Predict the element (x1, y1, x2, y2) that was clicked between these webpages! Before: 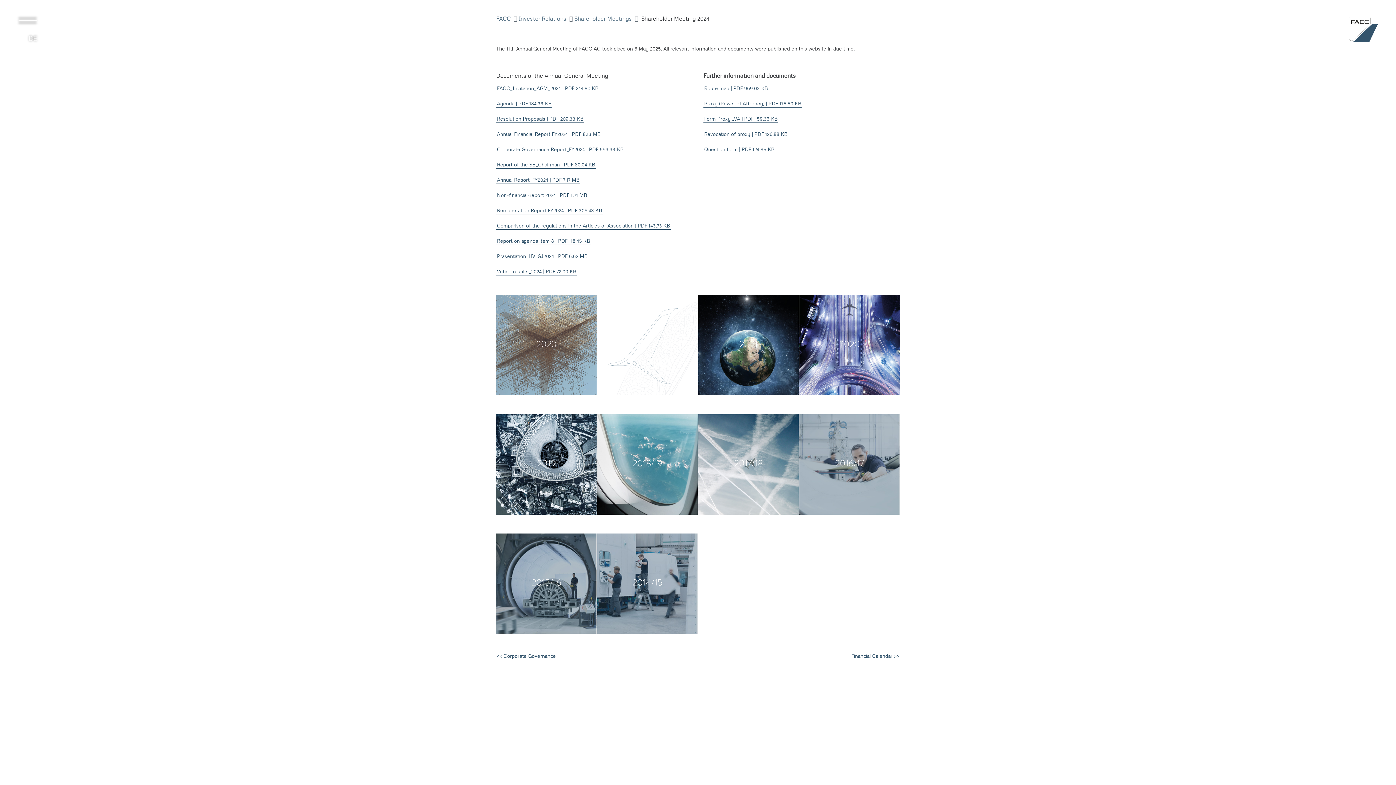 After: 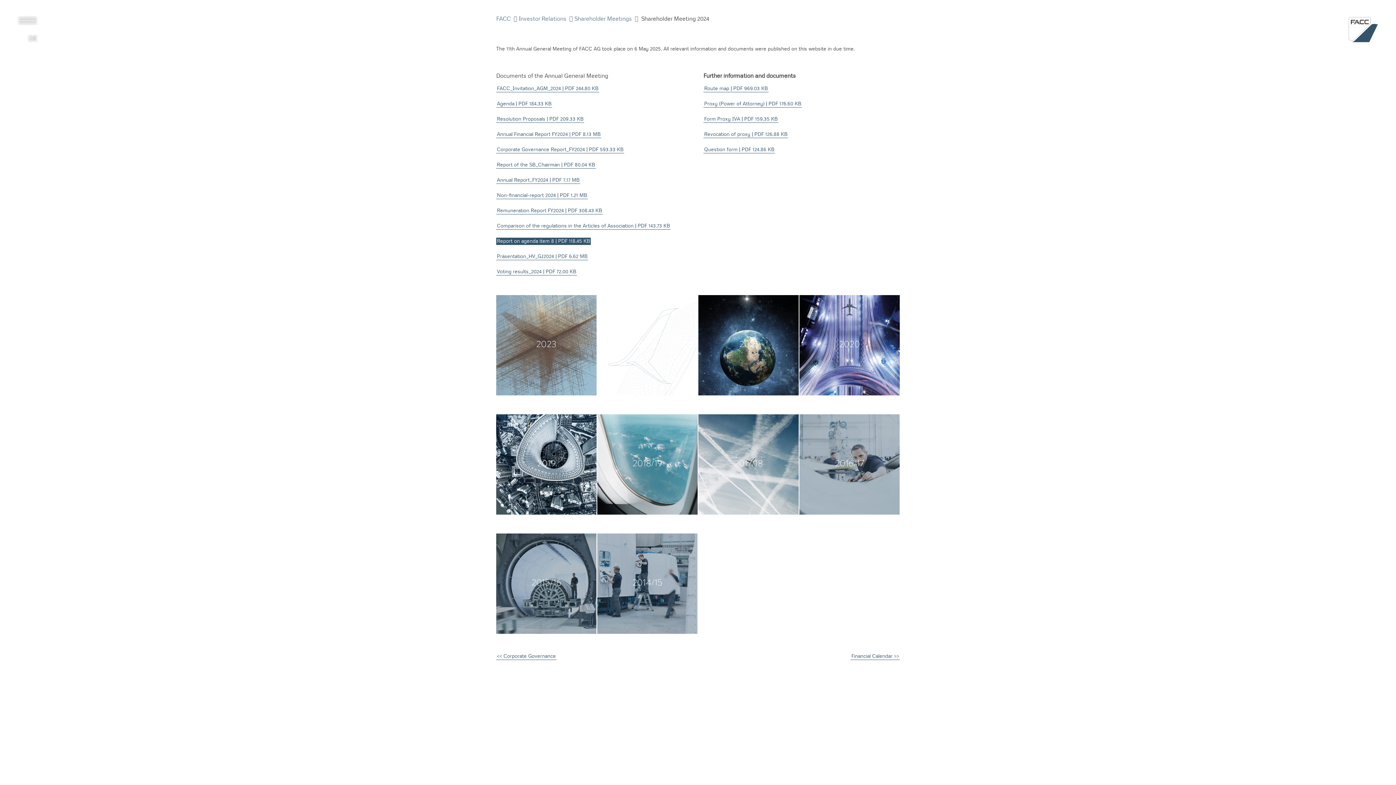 Action: label: Report on agenda item 8 | PDF 118.45 KB bbox: (496, 237, 590, 245)